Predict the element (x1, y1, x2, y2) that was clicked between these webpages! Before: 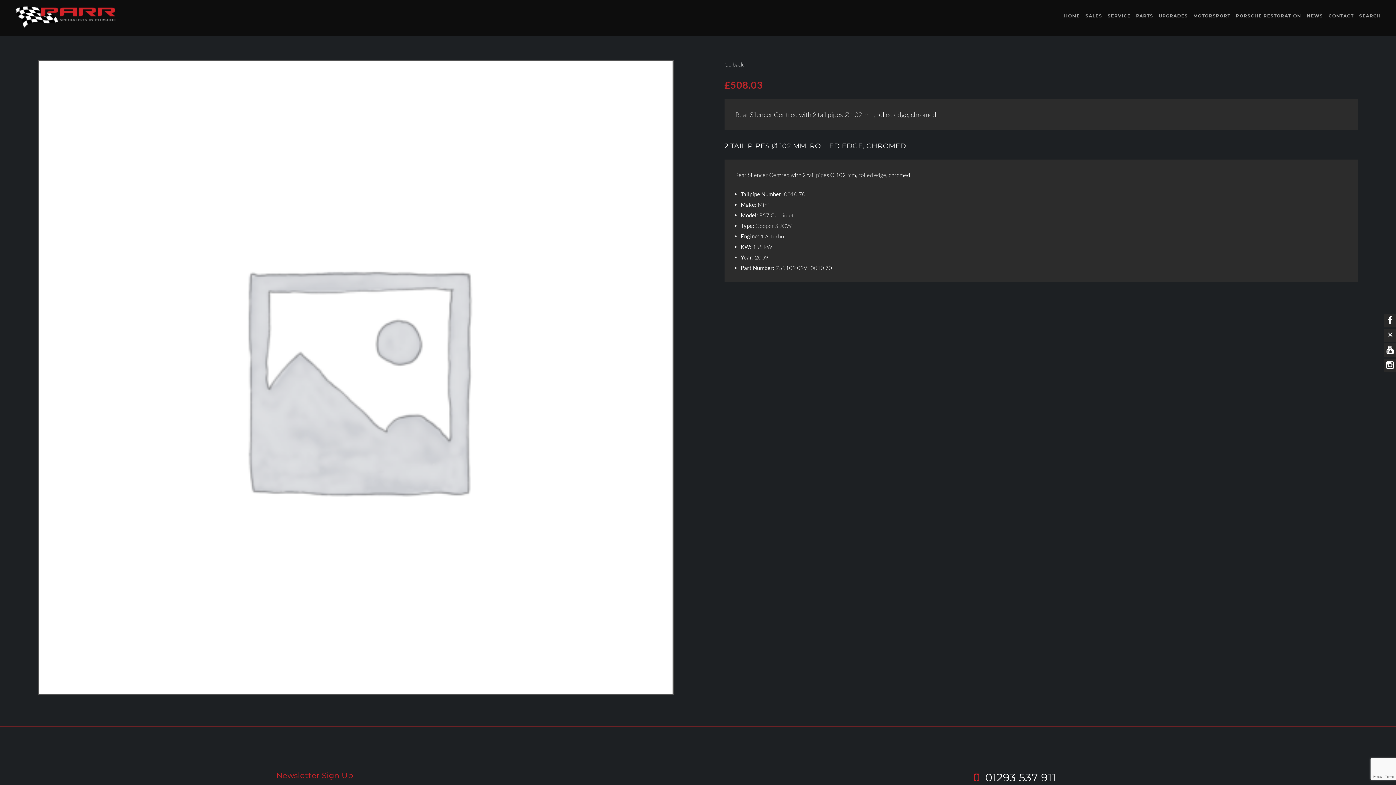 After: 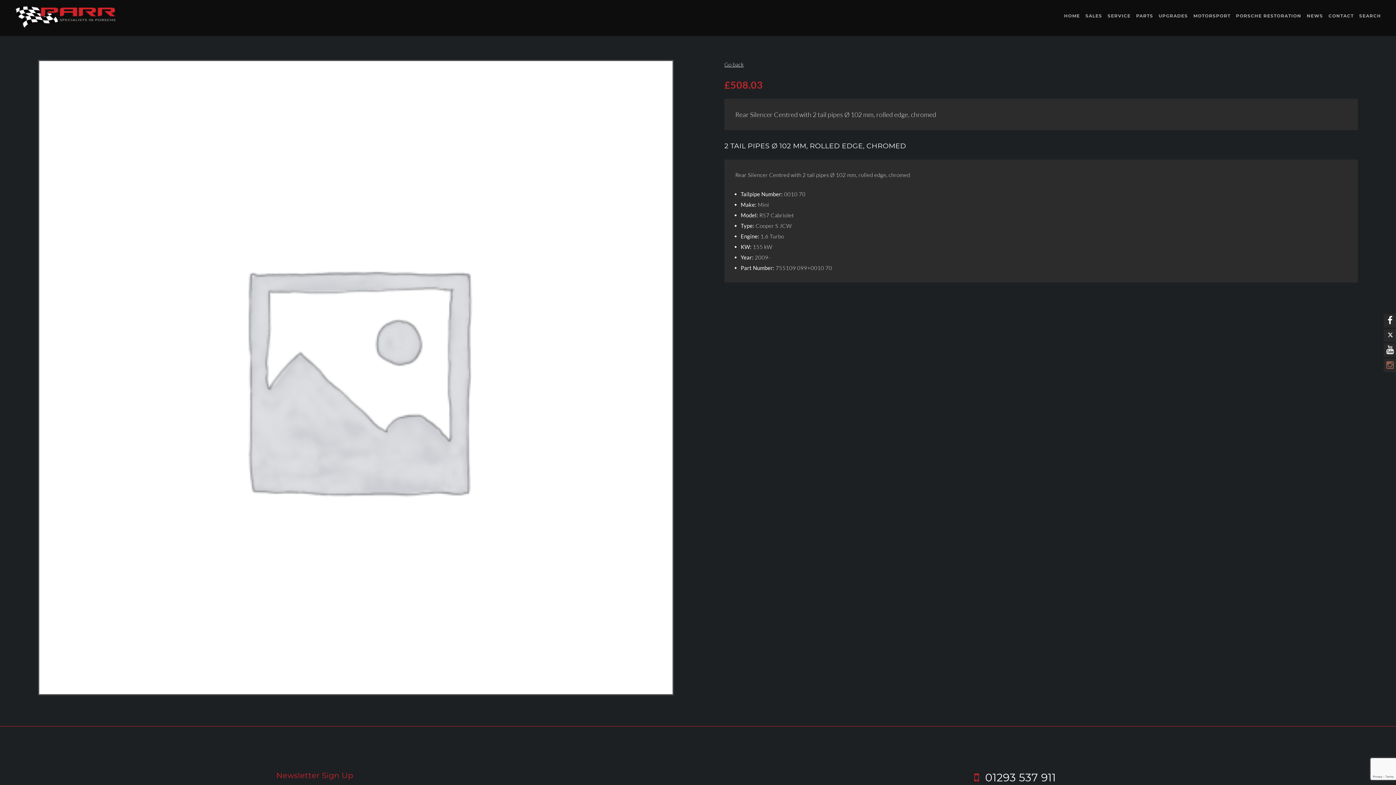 Action: bbox: (1386, 362, 1394, 369)